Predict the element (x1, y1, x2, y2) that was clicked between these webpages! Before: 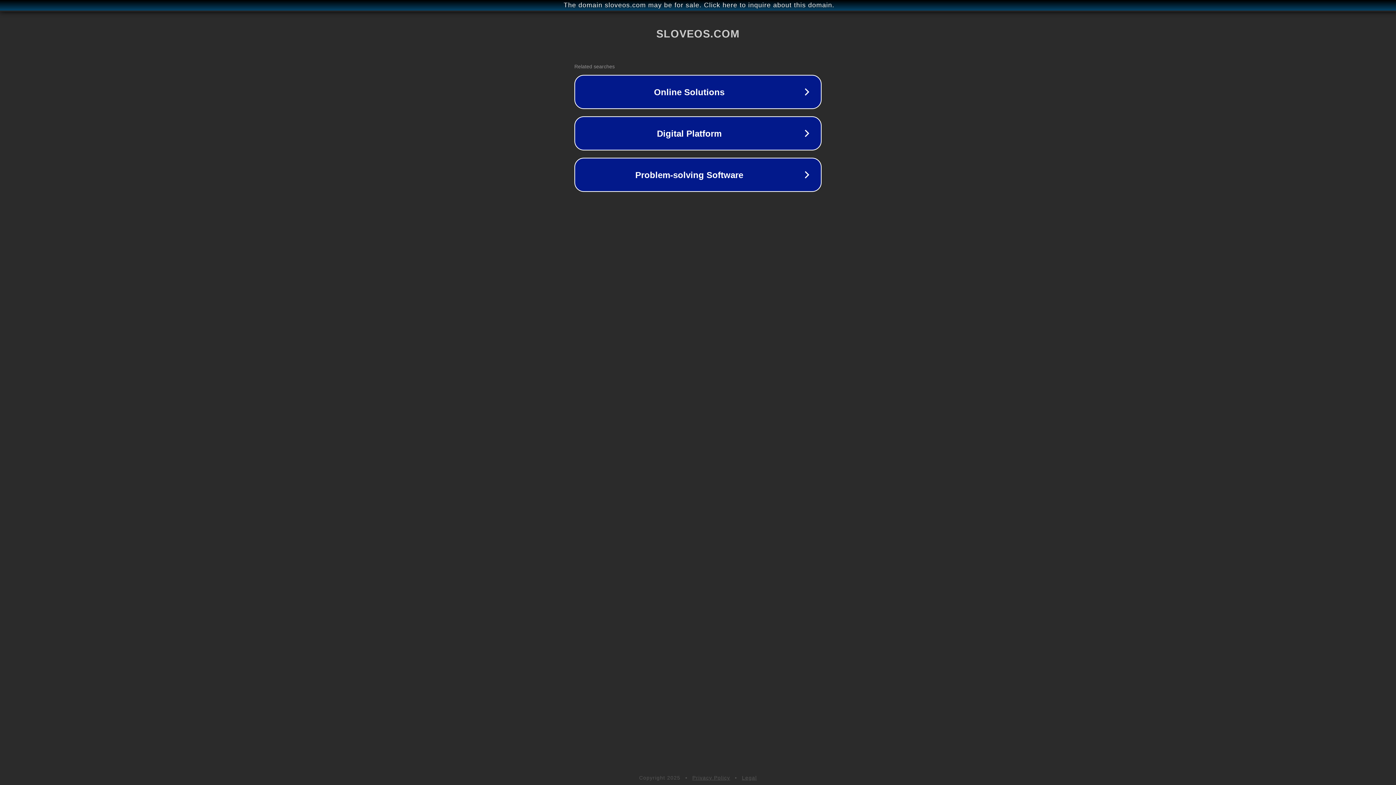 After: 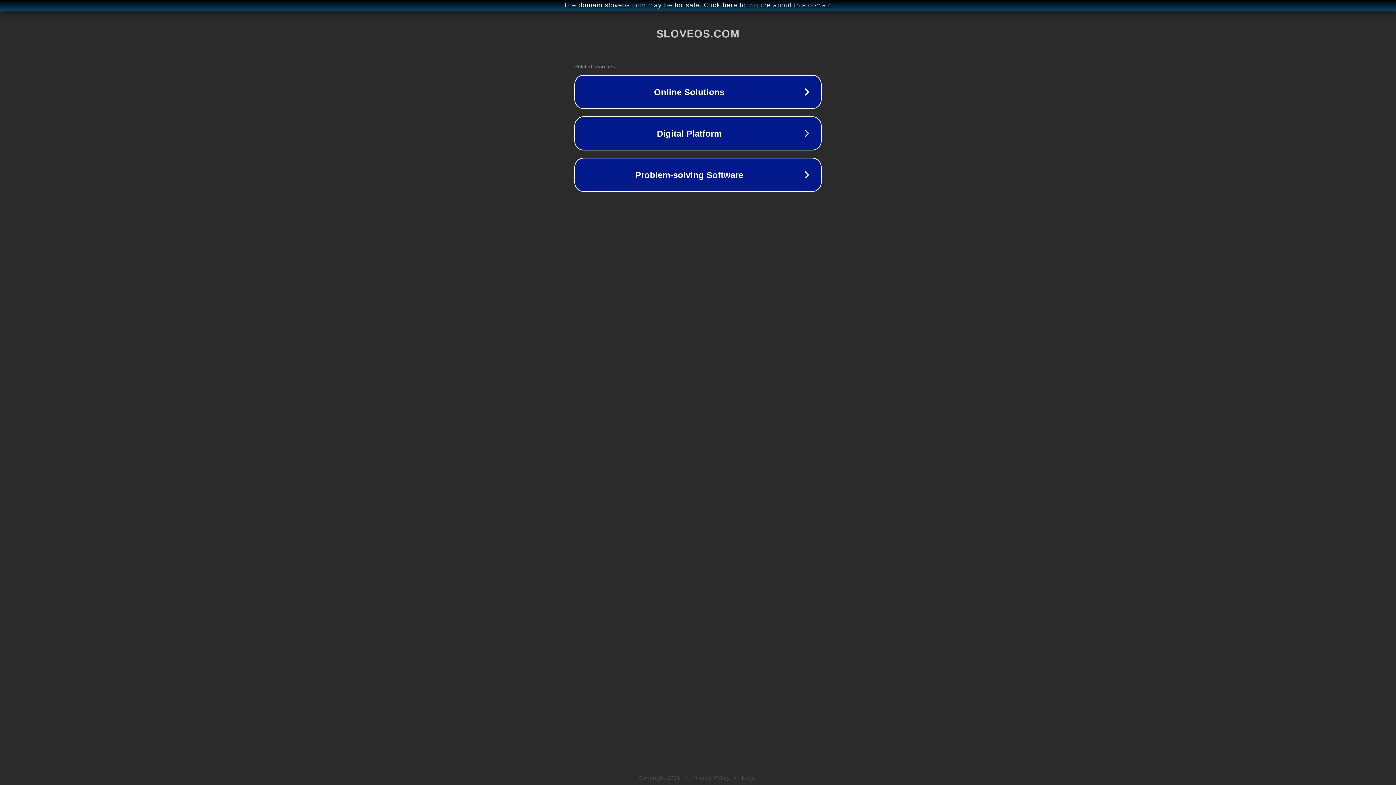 Action: label: Legal bbox: (742, 775, 757, 781)